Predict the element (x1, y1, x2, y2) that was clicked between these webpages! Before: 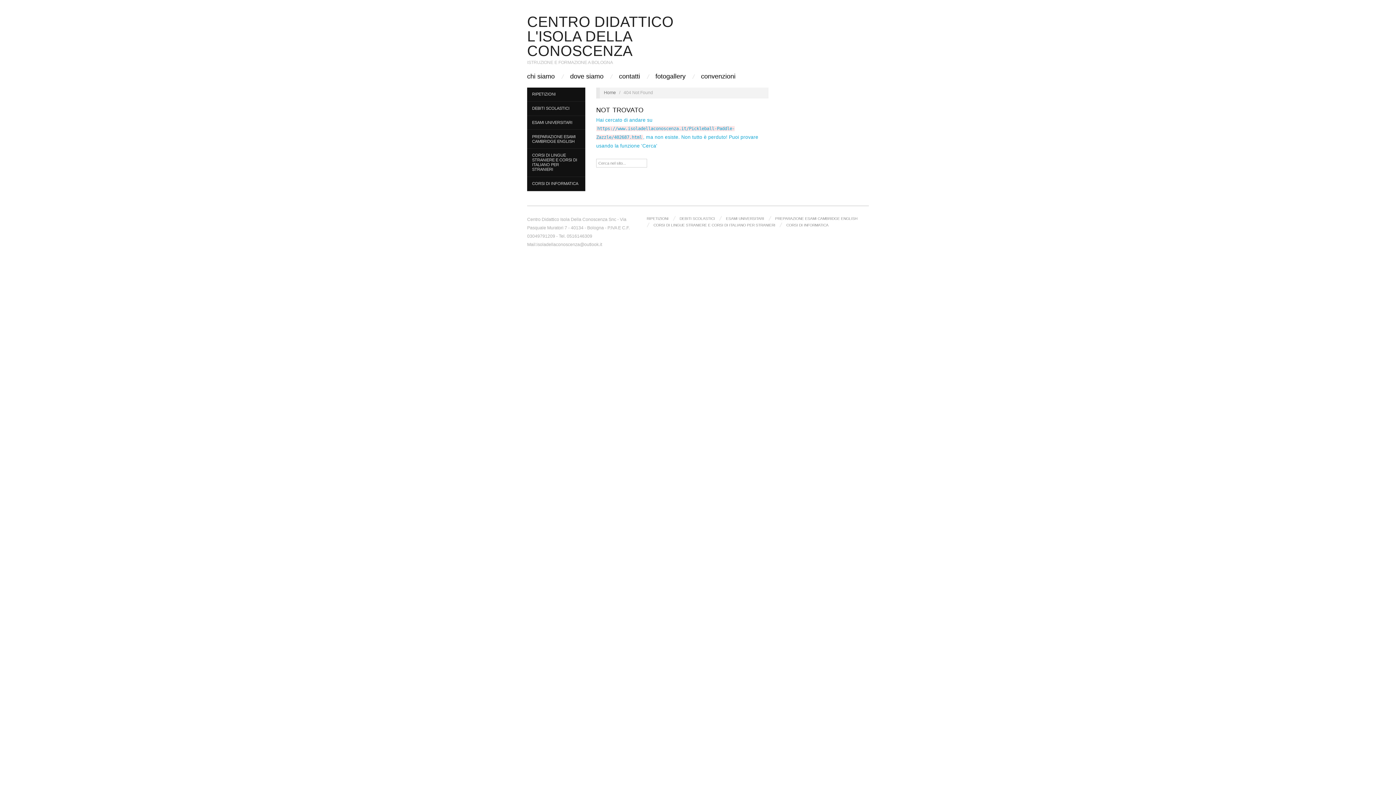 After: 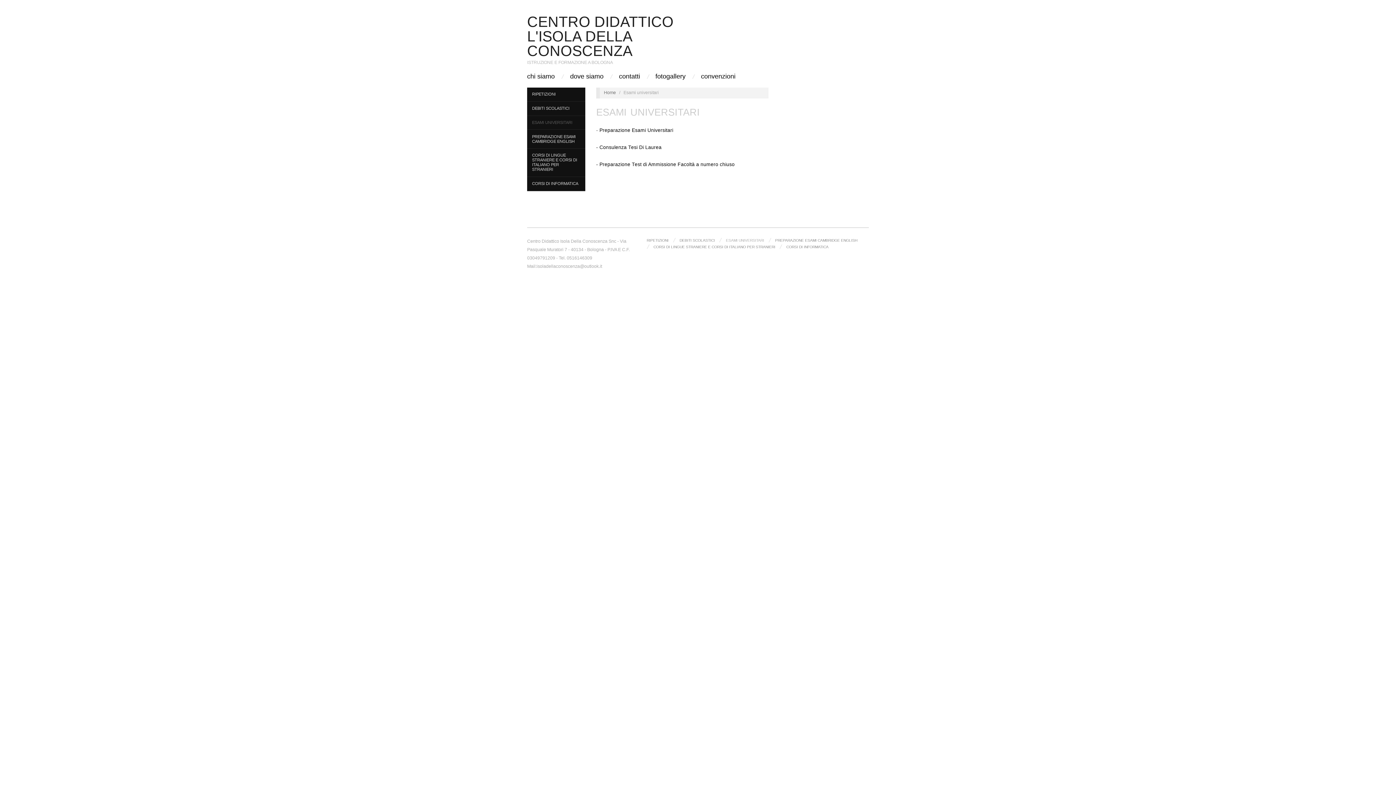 Action: bbox: (726, 215, 764, 222) label: ESAMI UNIVERSITARI